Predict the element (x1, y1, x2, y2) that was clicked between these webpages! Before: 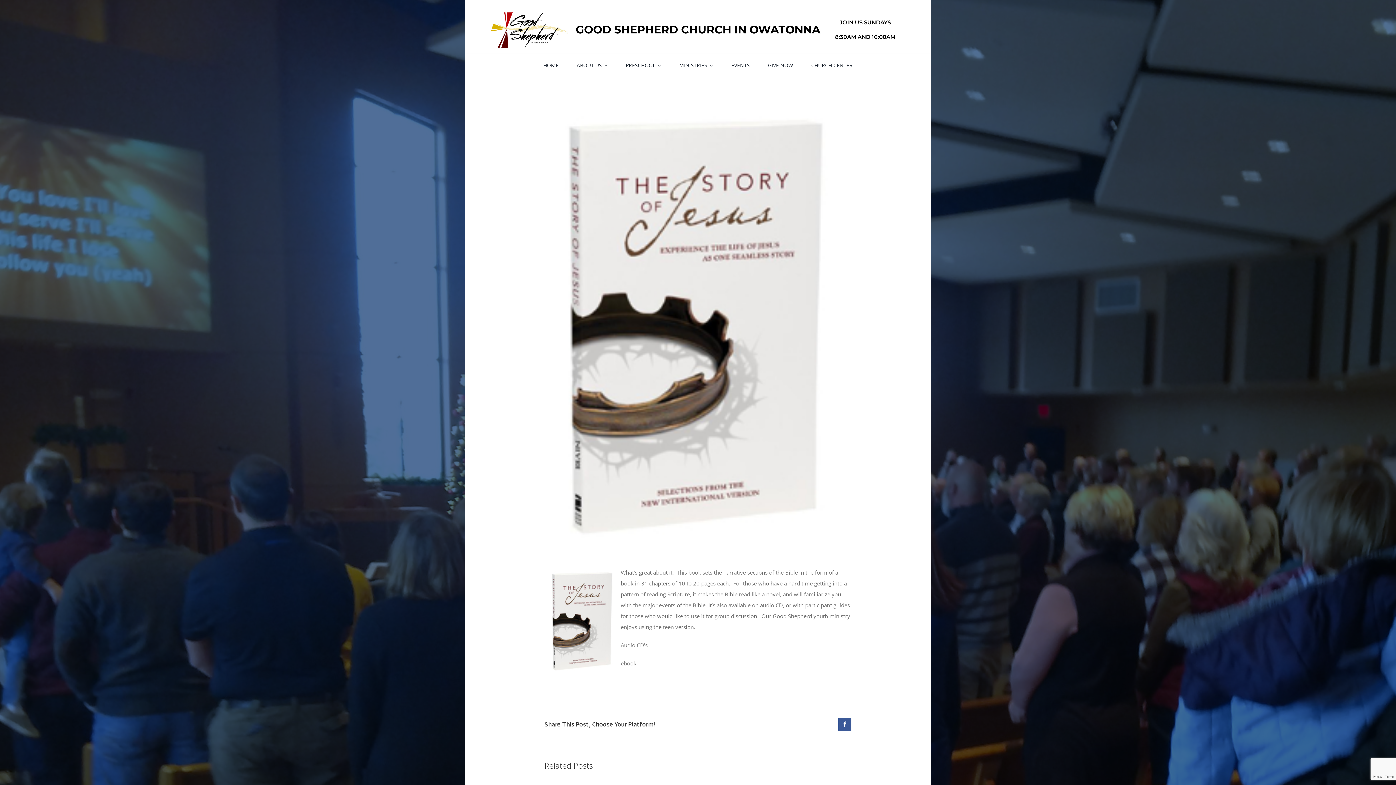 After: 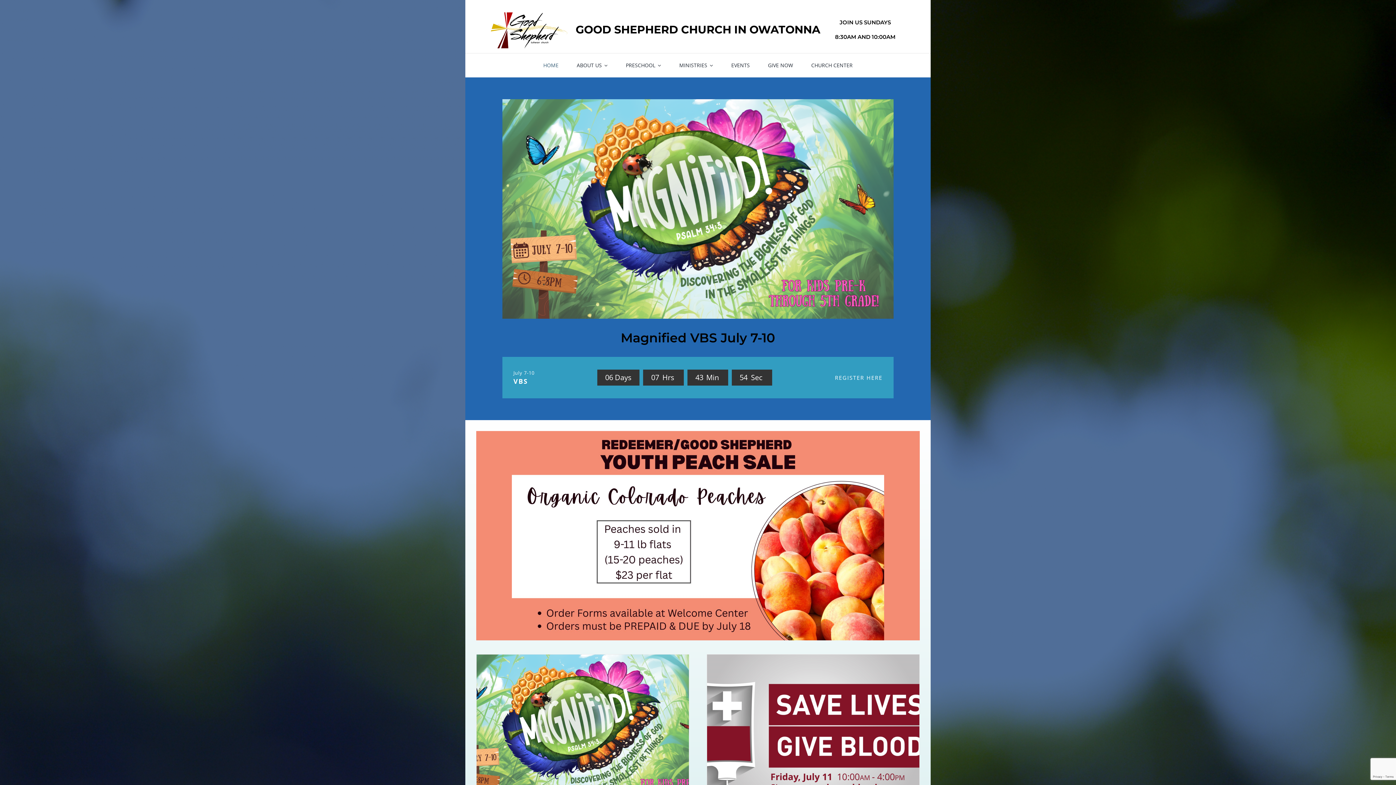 Action: label: HOME bbox: (543, 55, 558, 75)